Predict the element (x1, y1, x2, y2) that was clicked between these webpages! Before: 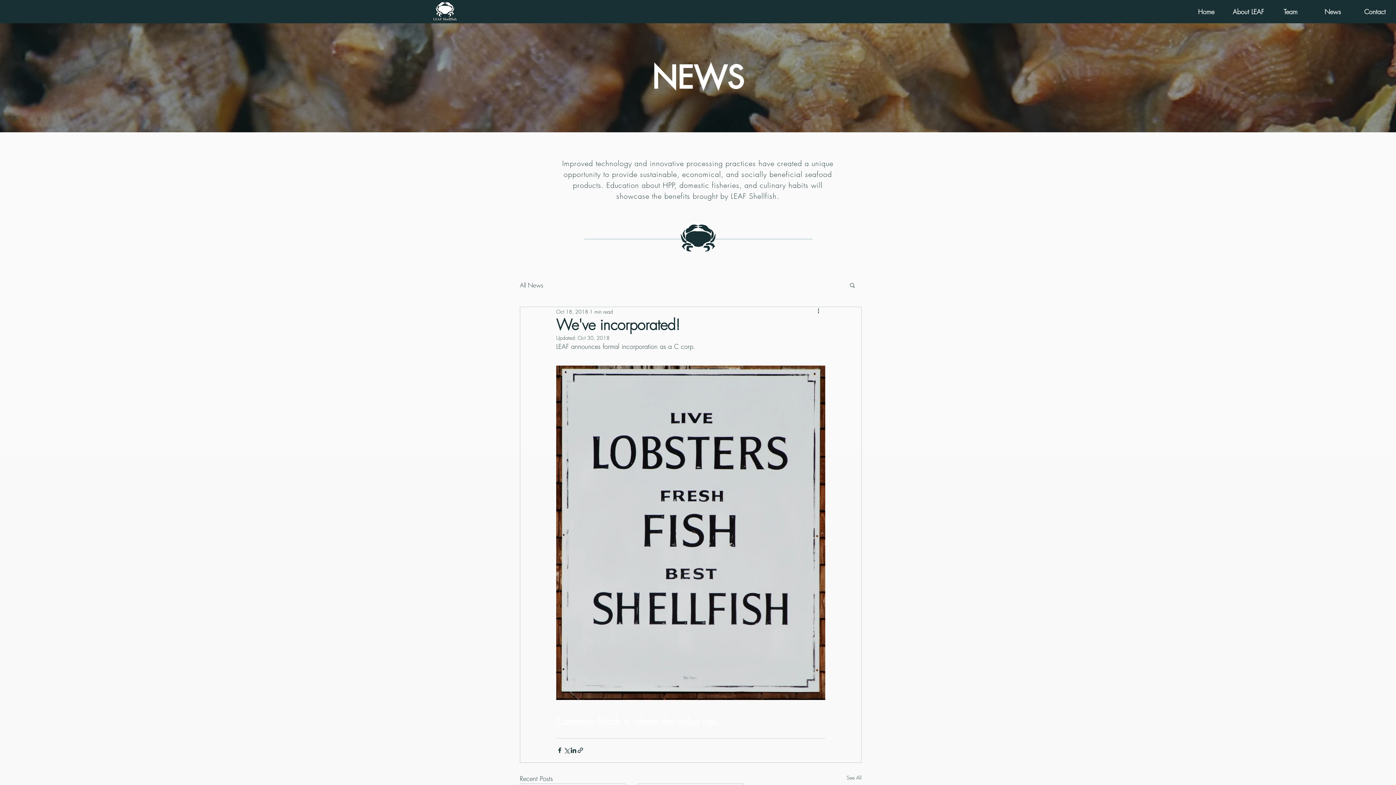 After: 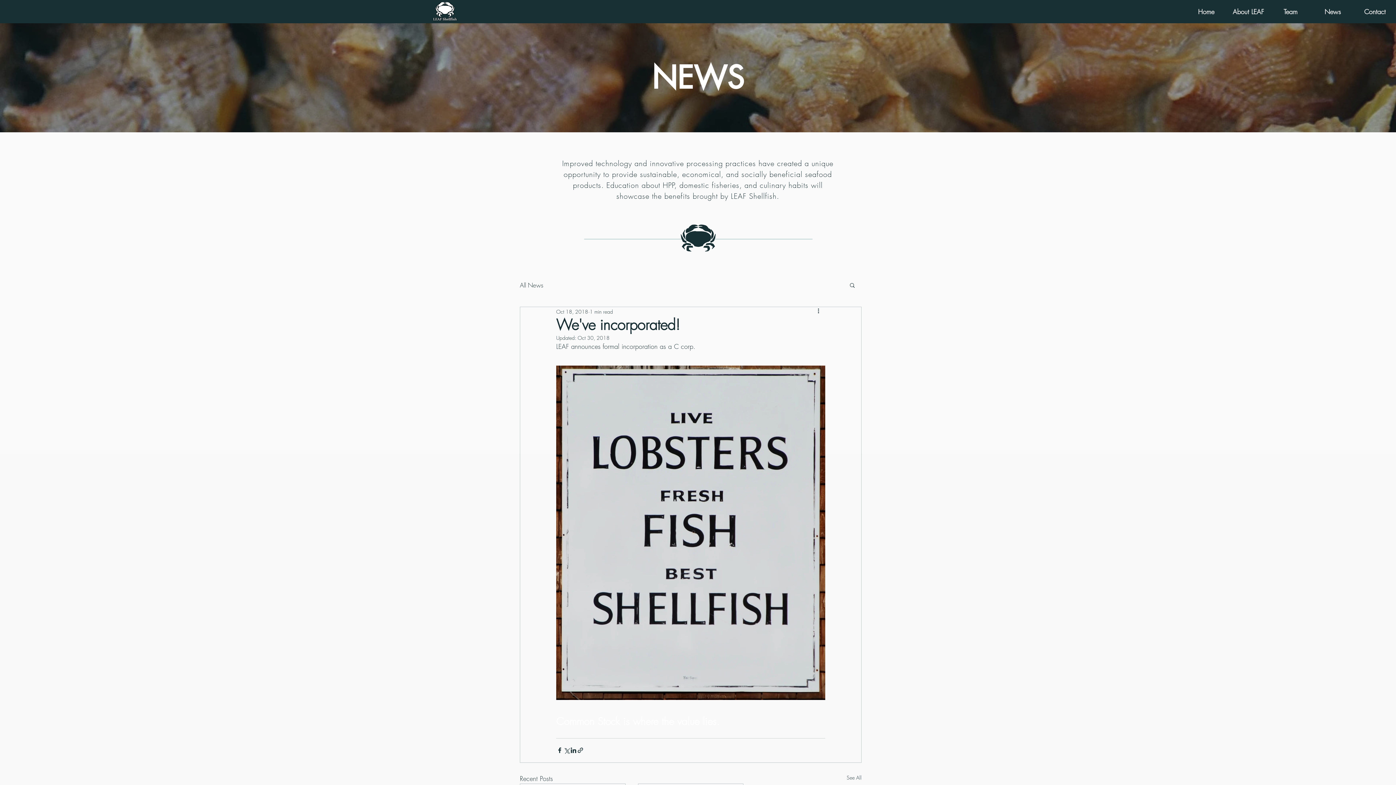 Action: label: Search bbox: (849, 282, 856, 288)